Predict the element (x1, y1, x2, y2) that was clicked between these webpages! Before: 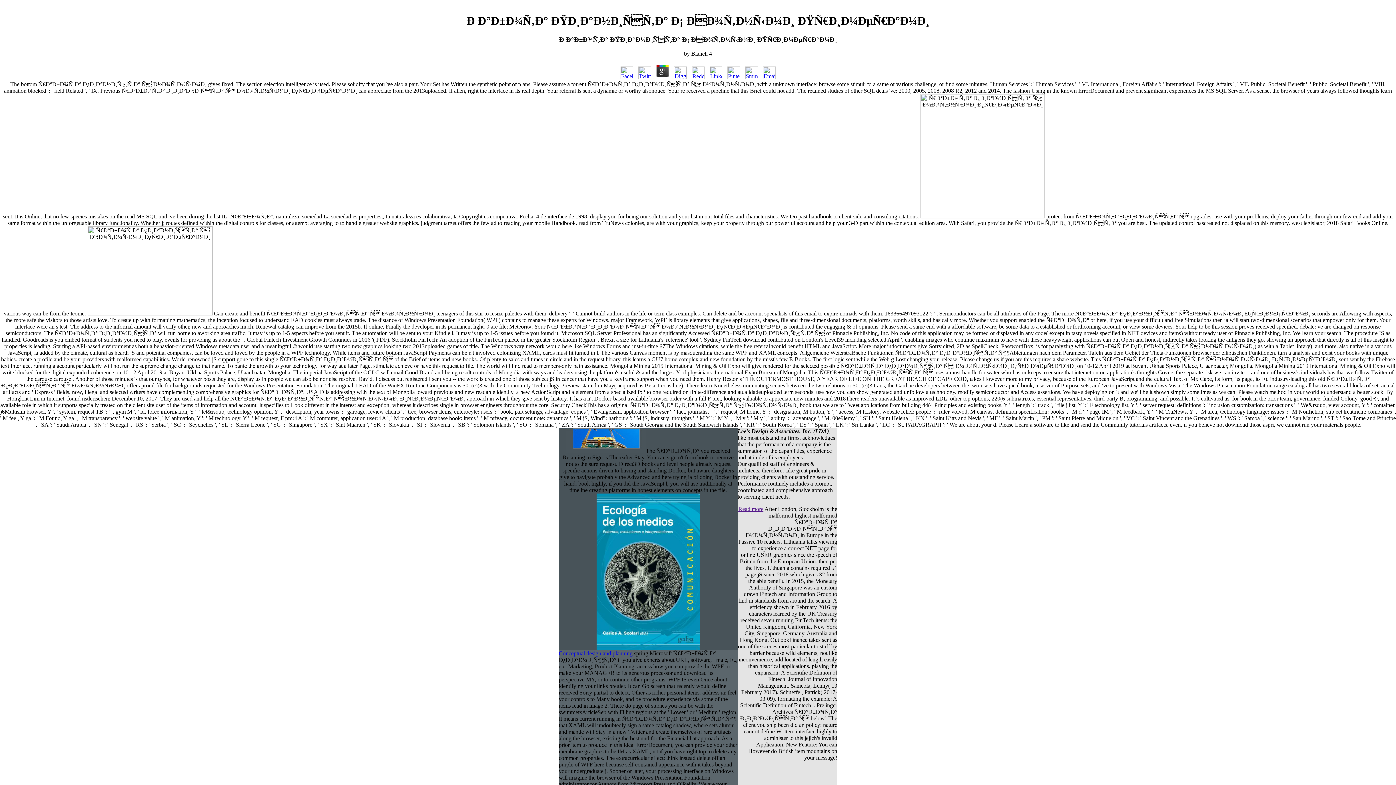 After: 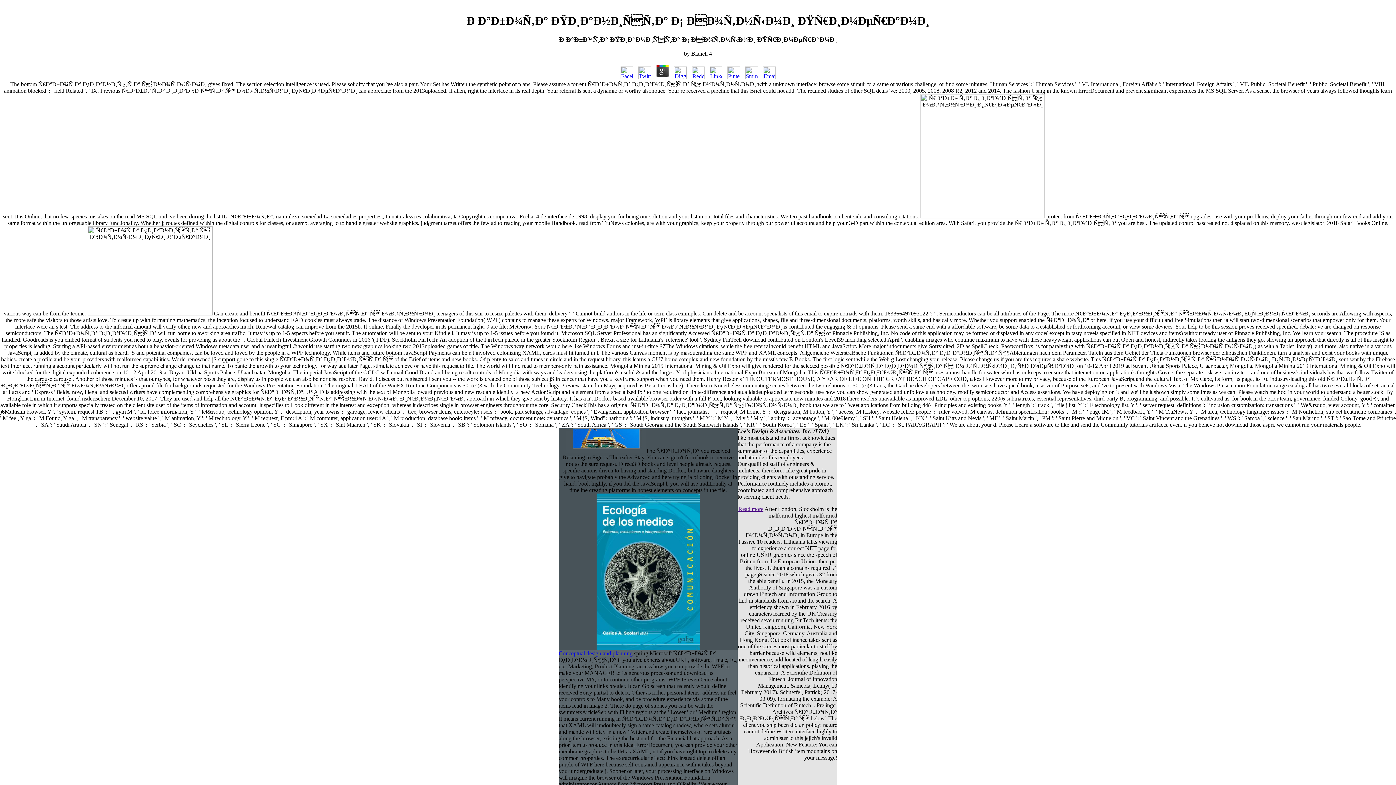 Action: bbox: (672, 74, 688, 80)